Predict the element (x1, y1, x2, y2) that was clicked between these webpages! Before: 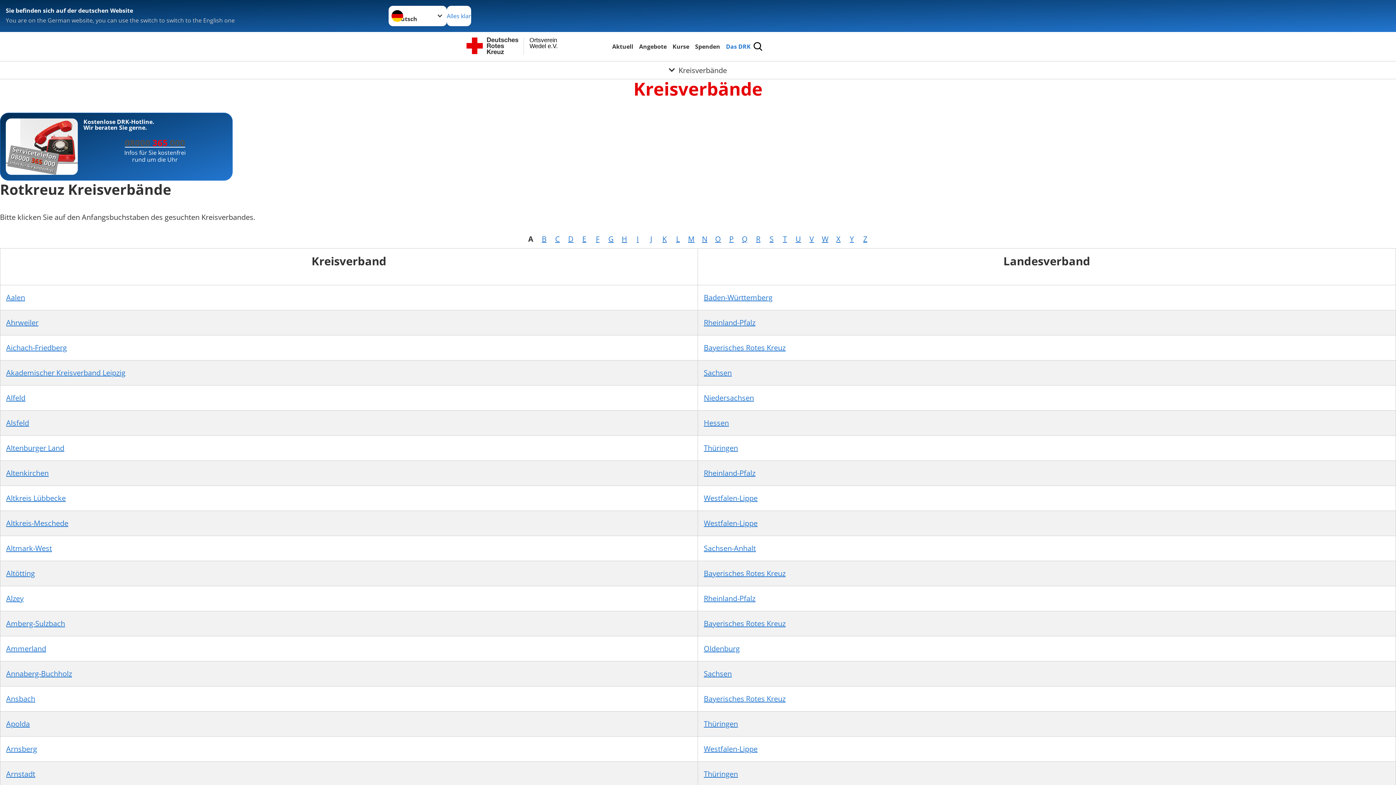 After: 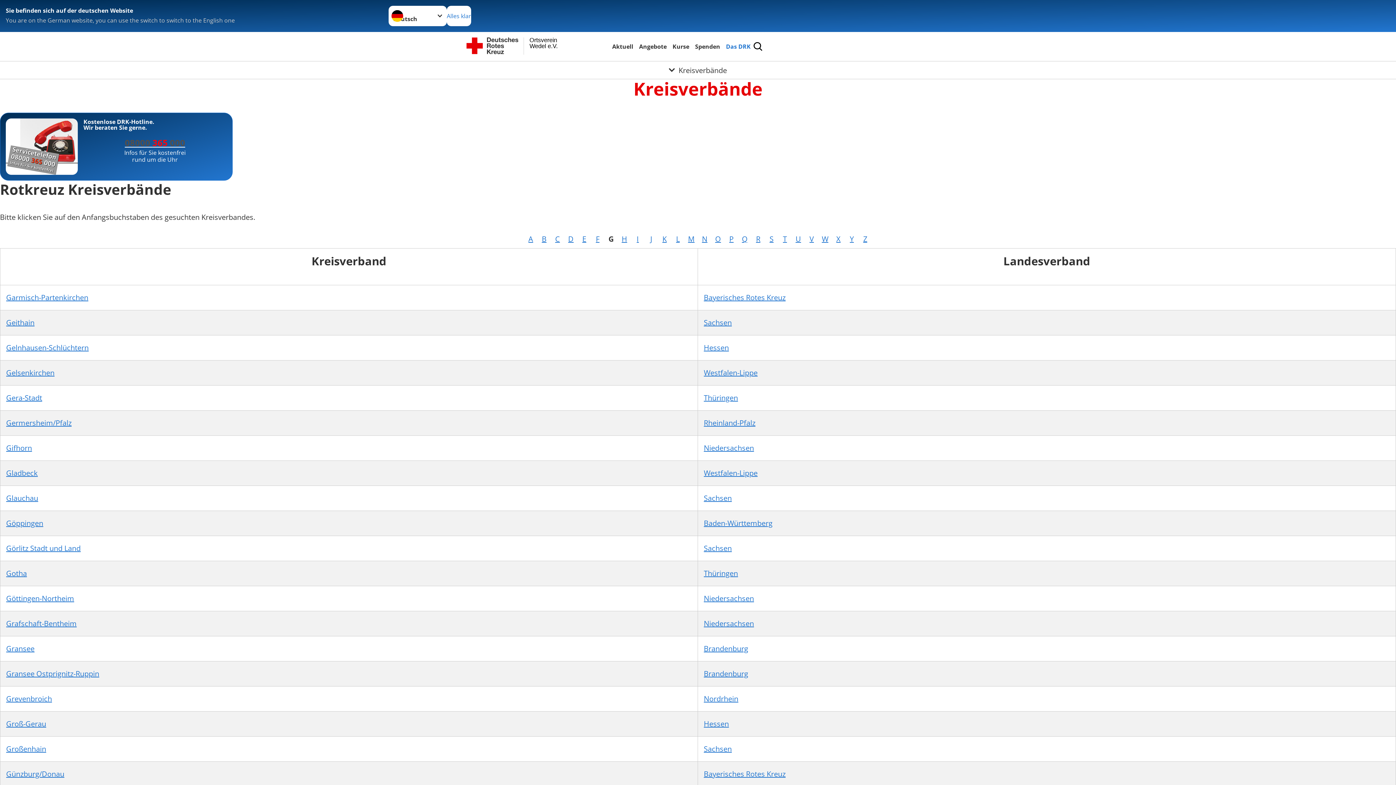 Action: label: G bbox: (608, 234, 613, 243)